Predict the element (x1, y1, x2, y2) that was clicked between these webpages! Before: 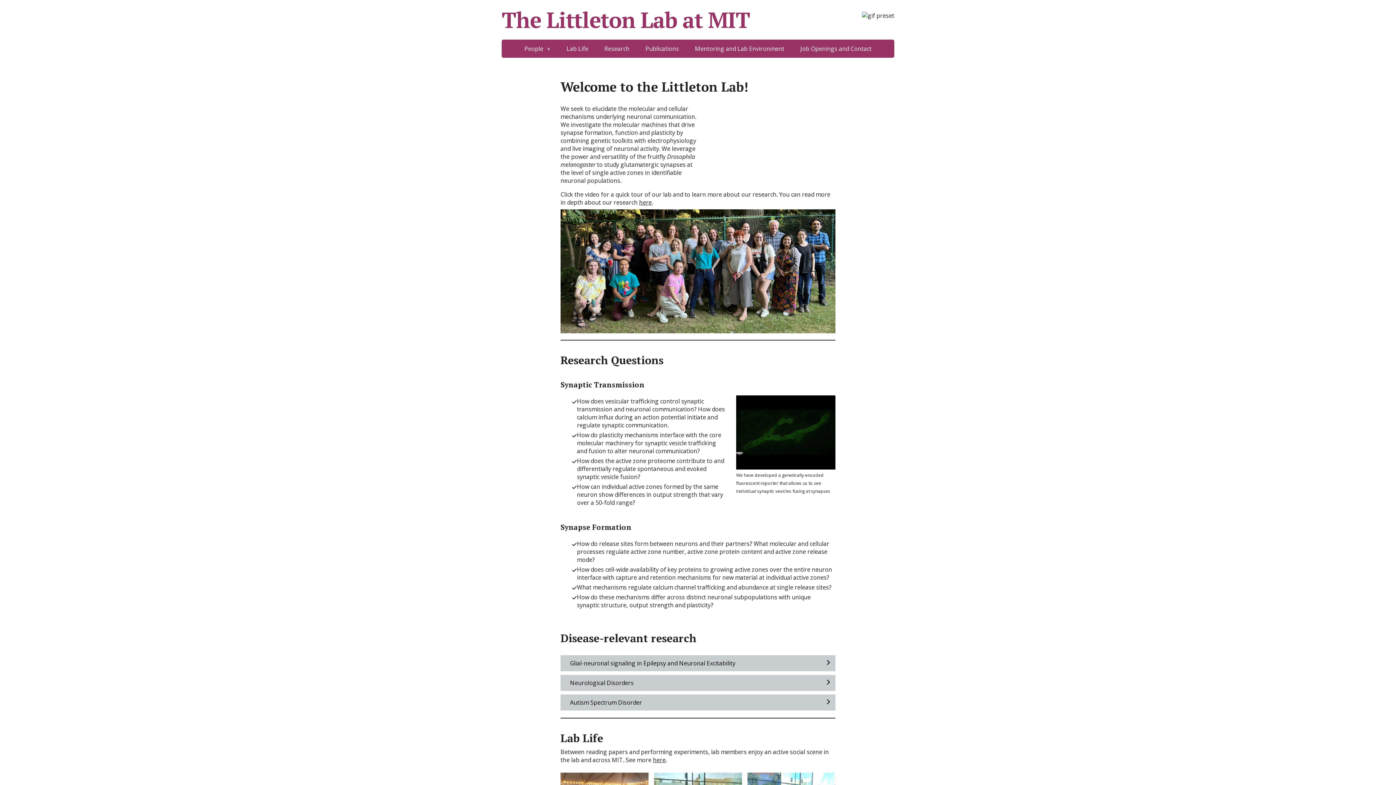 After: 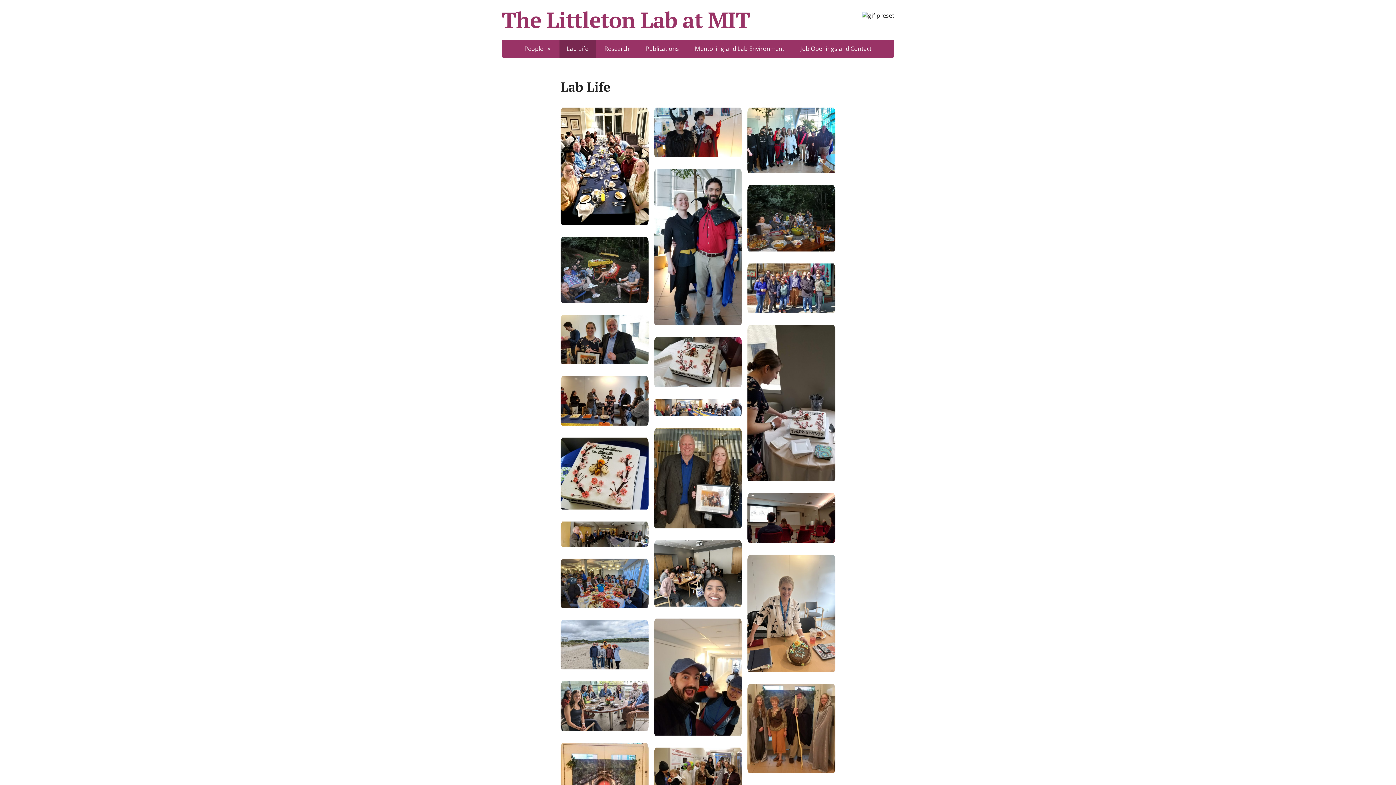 Action: label: Lab Life bbox: (559, 39, 595, 57)